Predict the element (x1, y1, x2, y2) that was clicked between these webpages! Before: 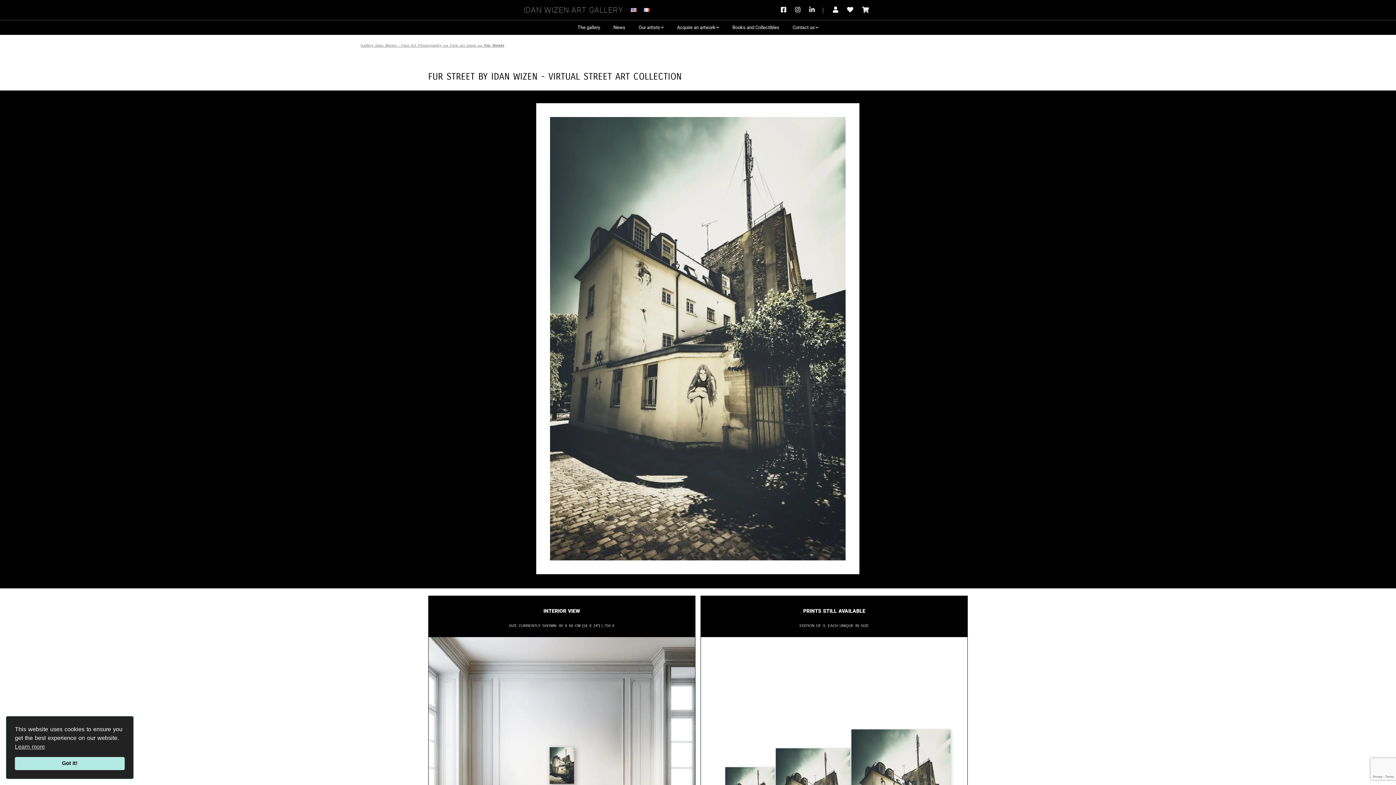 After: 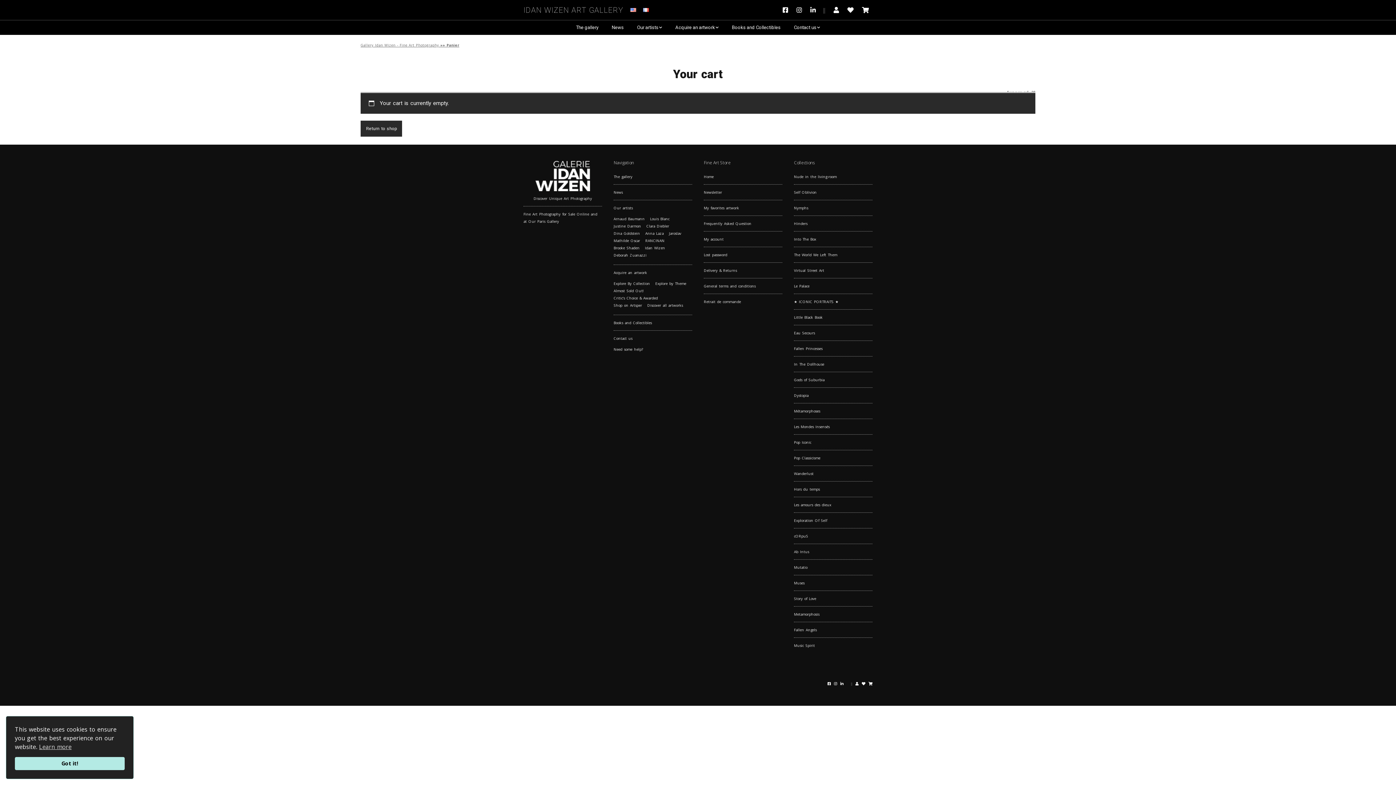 Action: label: My basket bbox: (858, 0, 872, 20)